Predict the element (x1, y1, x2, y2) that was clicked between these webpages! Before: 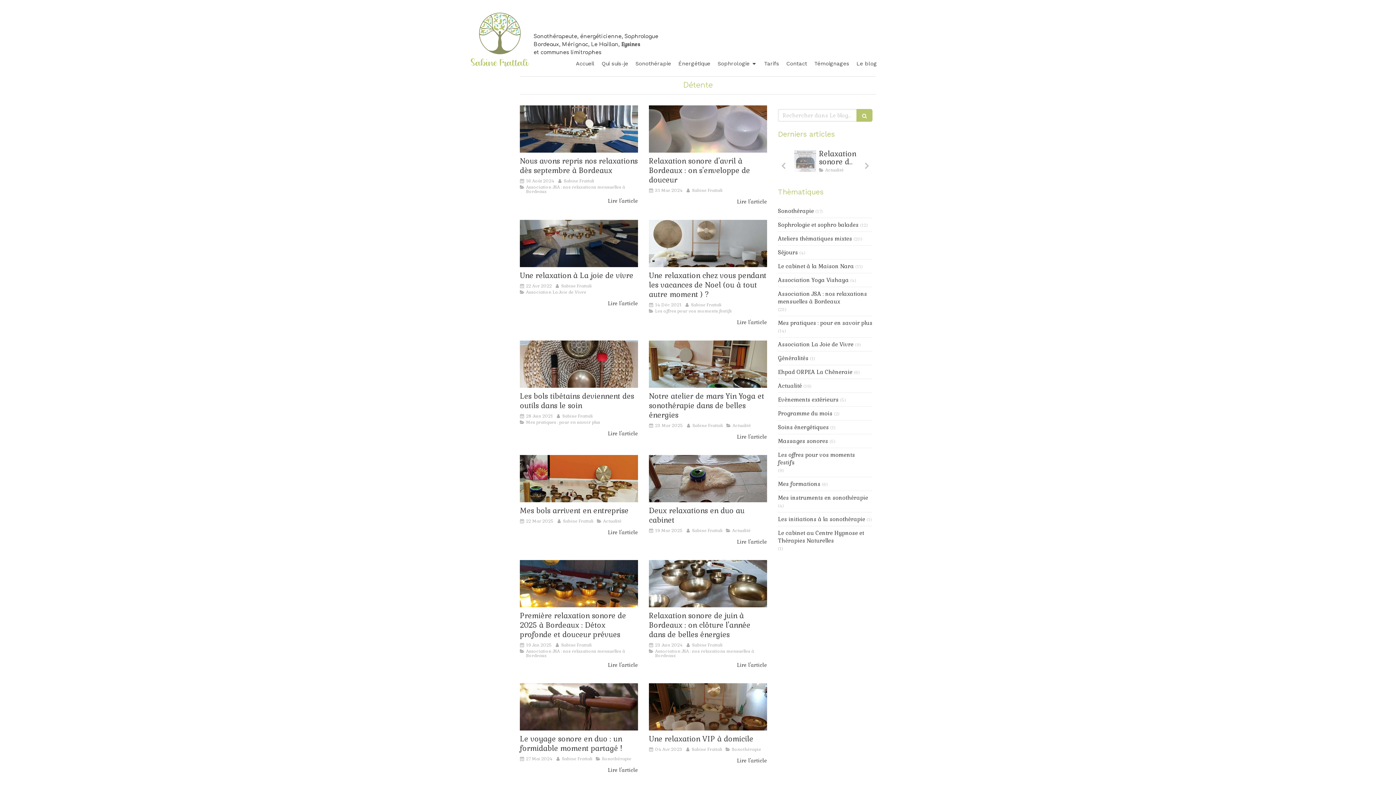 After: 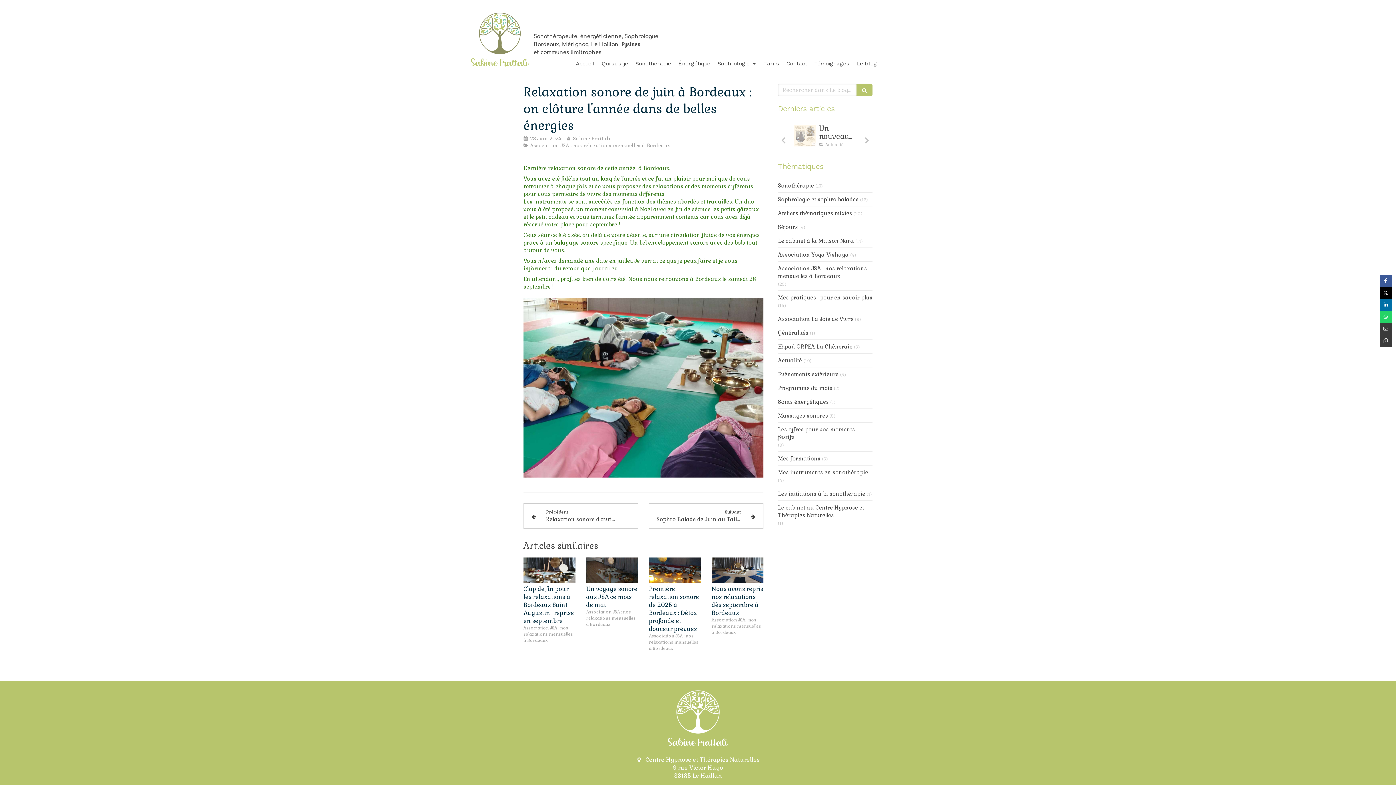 Action: bbox: (649, 611, 750, 639) label: Relaxation sonore de juin à Bordeaux : on clôture l'année dans de belles énergies